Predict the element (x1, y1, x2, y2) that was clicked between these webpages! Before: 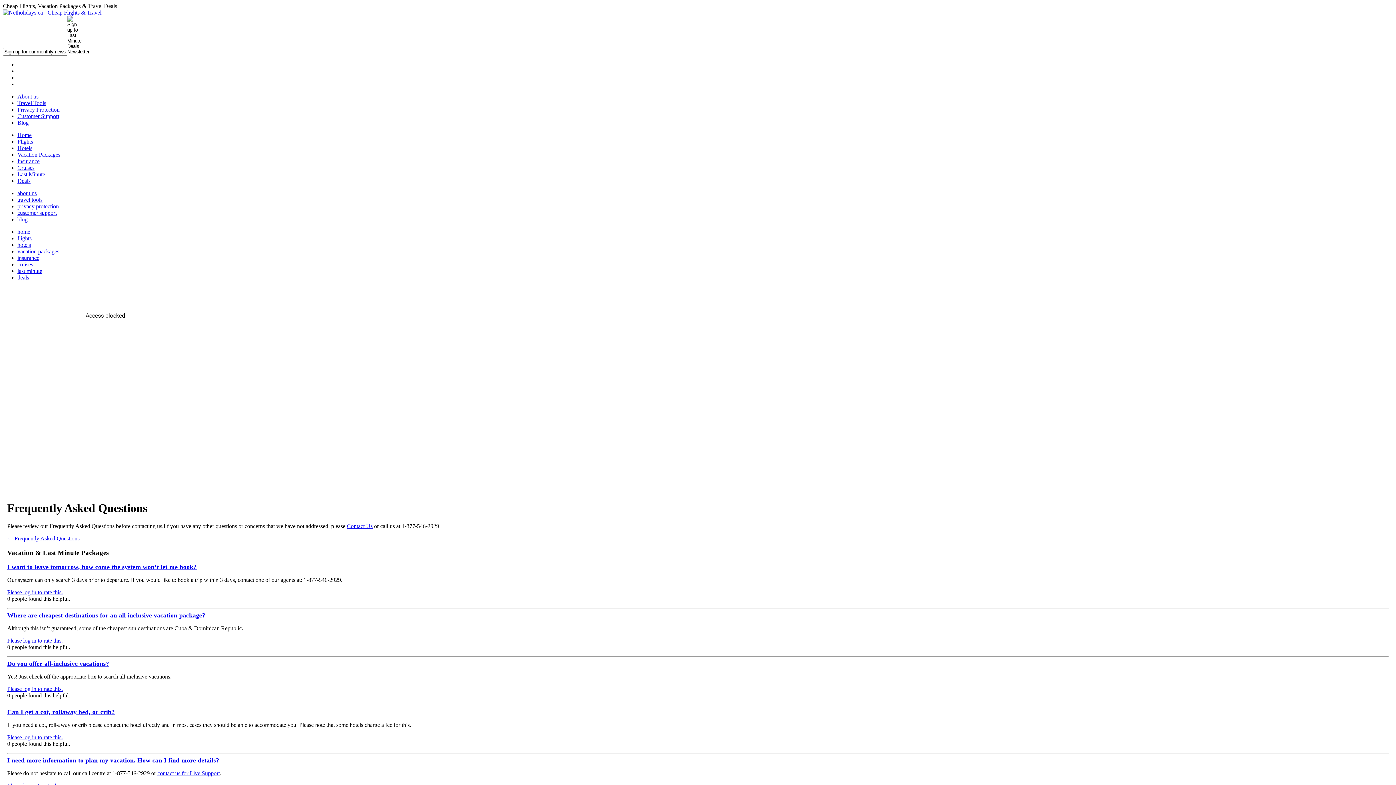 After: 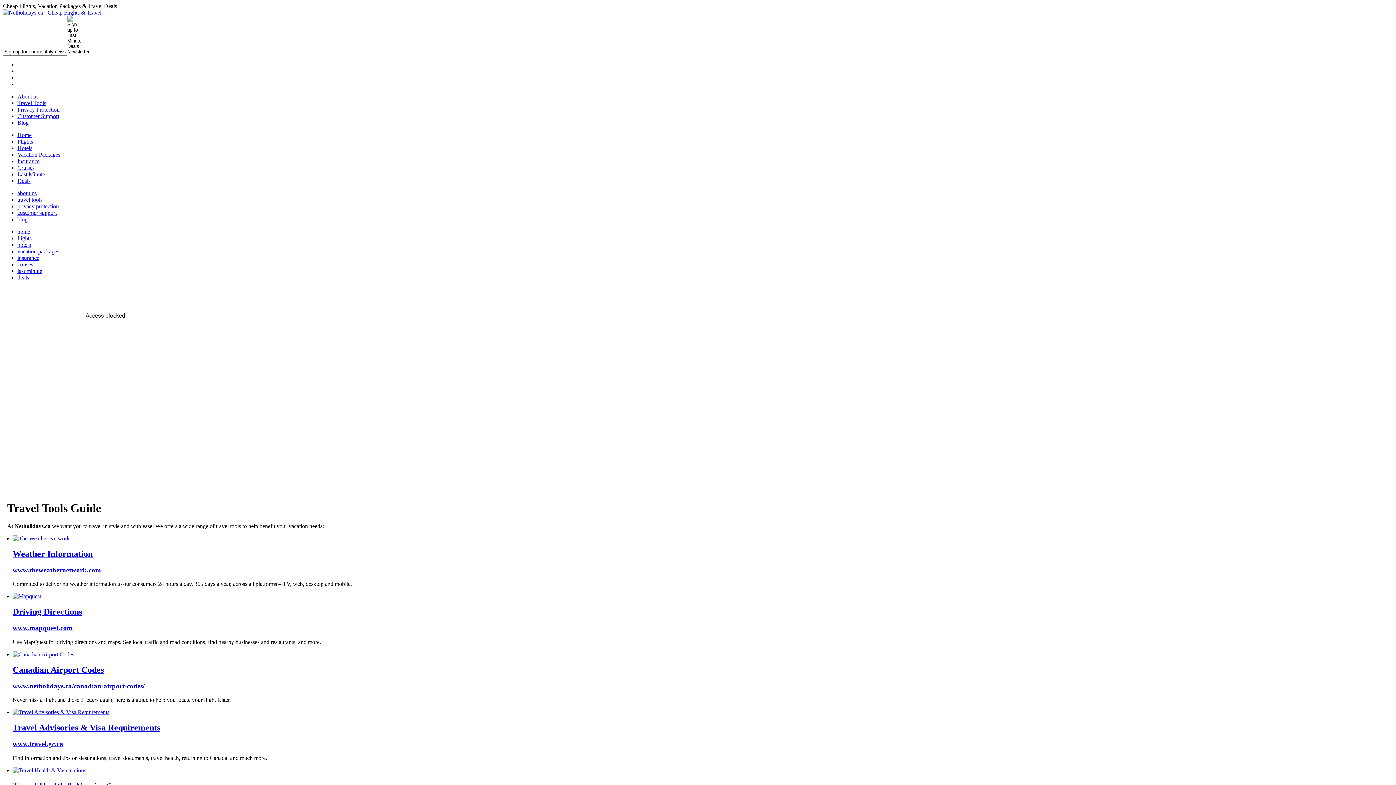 Action: bbox: (17, 100, 46, 106) label: Travel Tools